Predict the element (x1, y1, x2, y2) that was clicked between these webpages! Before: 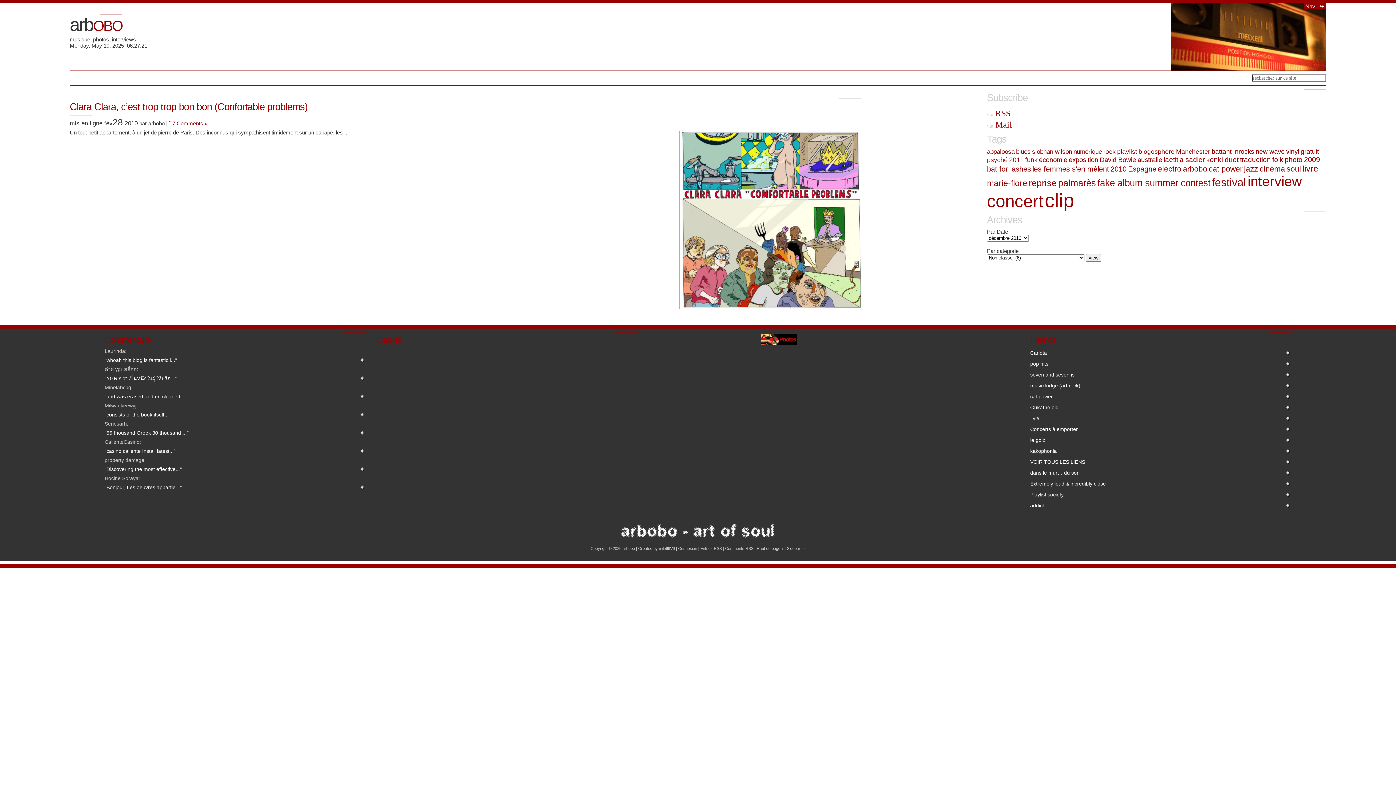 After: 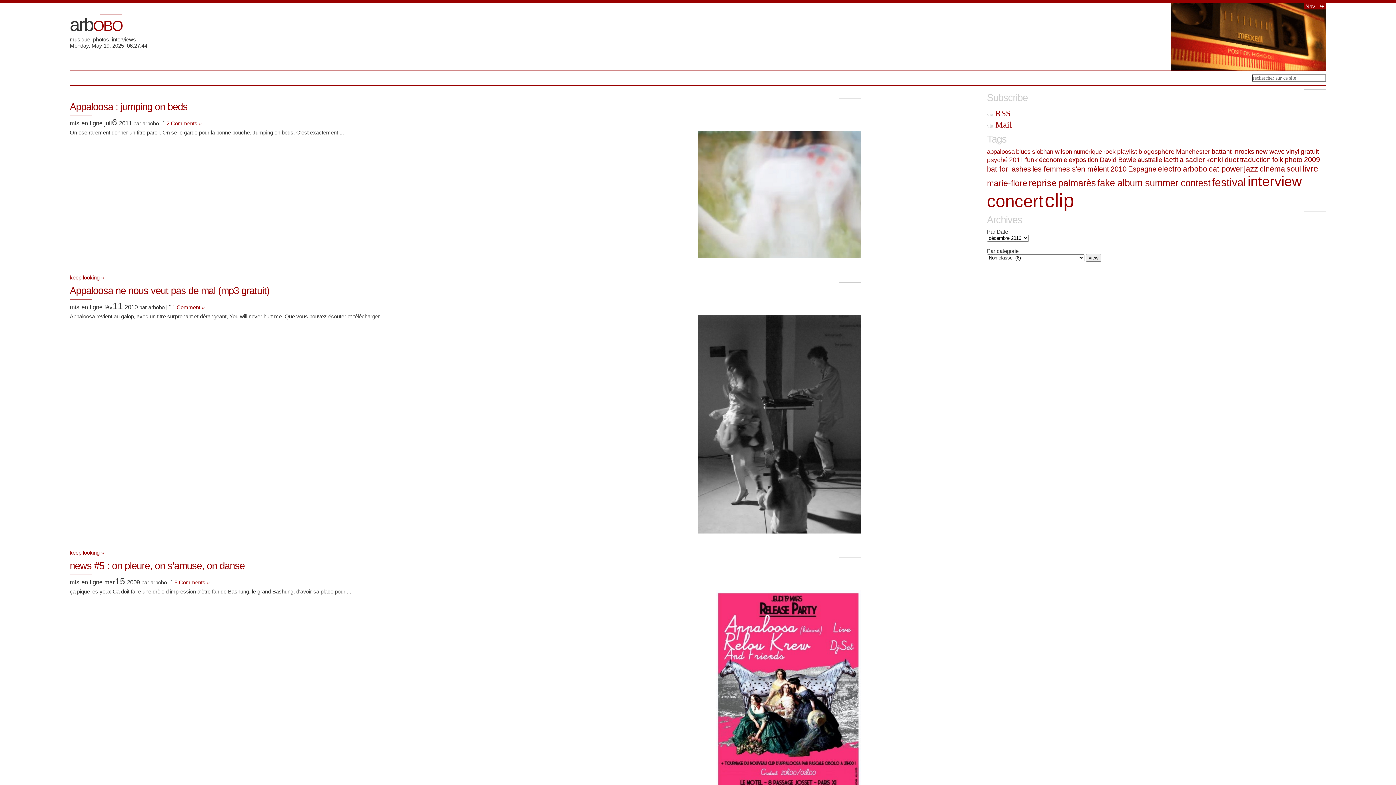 Action: label: appaloosa bbox: (987, 148, 1014, 155)